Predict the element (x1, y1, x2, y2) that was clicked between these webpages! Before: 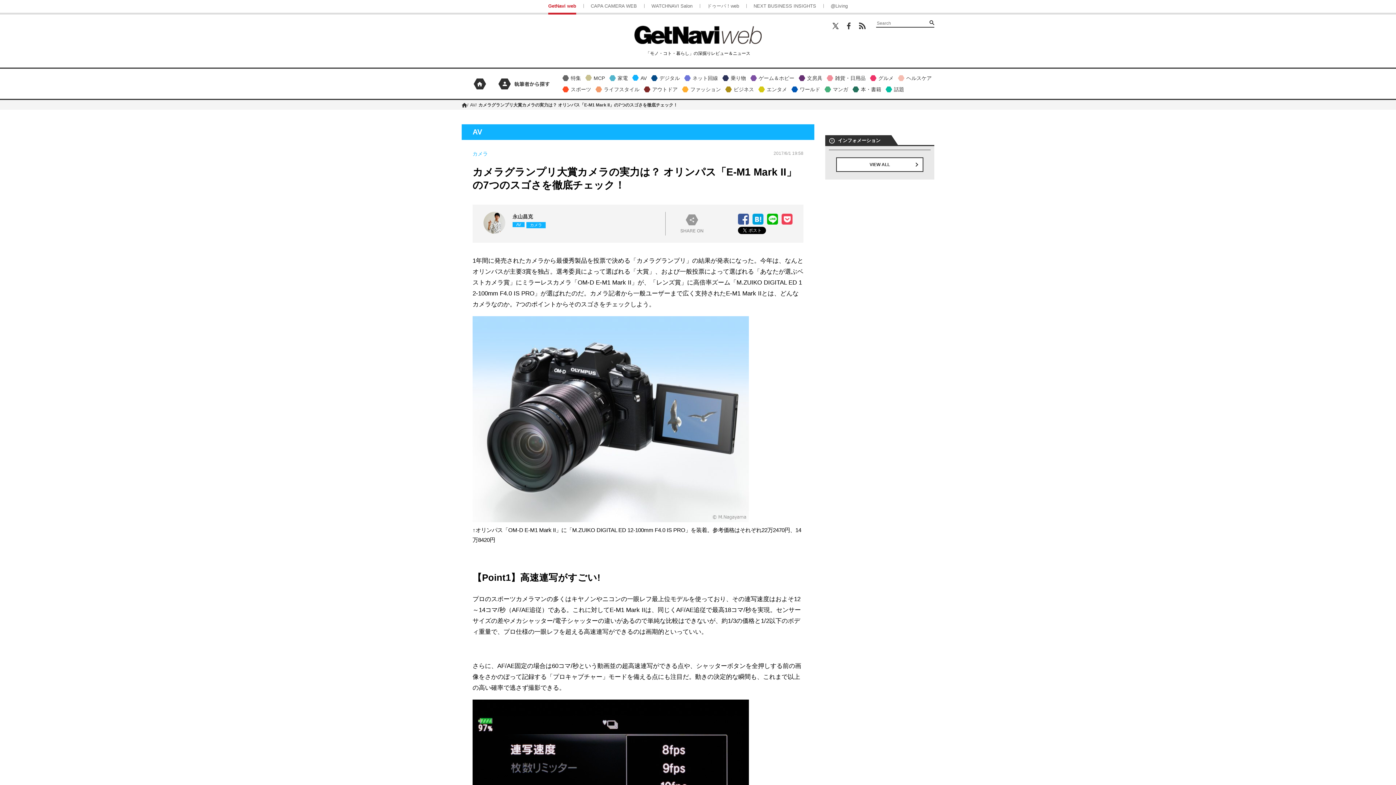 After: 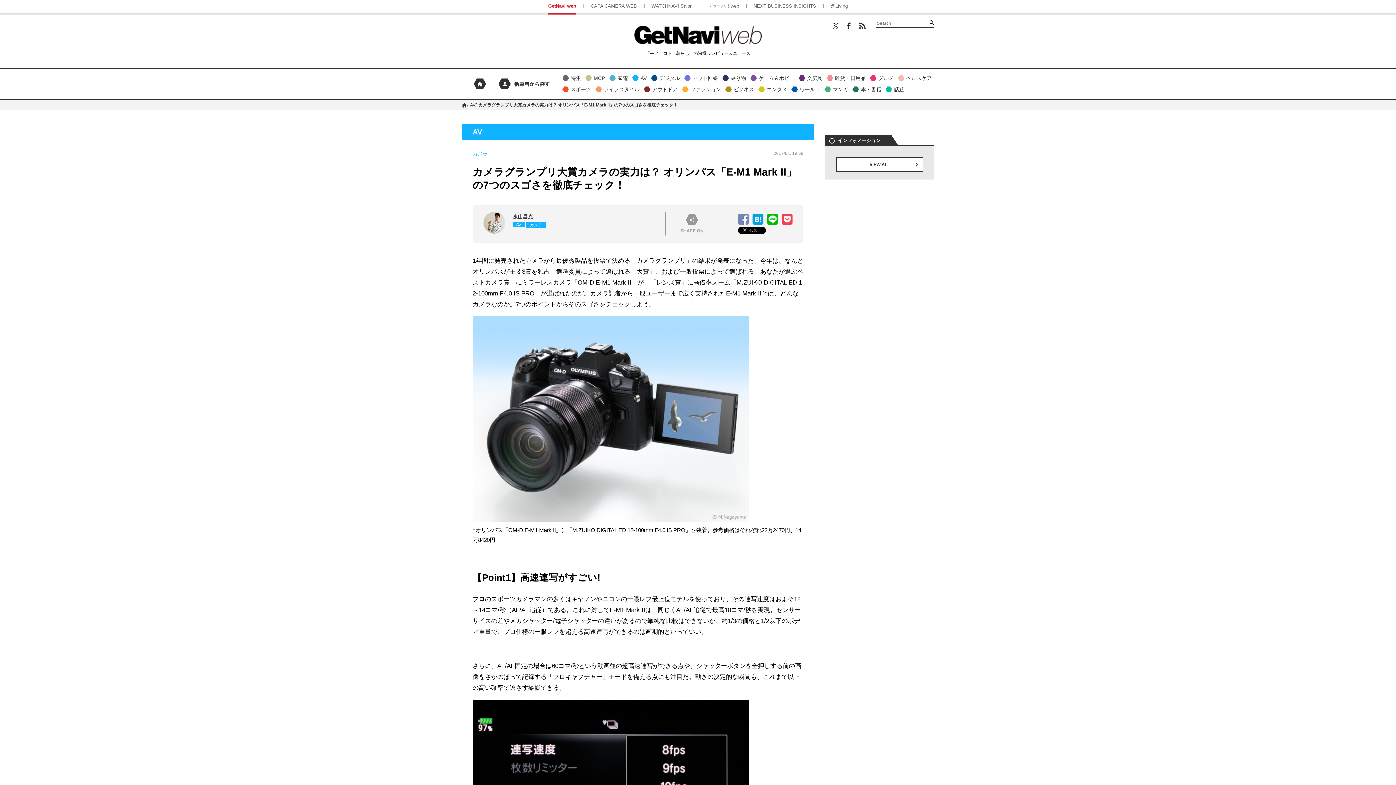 Action: label: Facebook bbox: (738, 213, 749, 224)